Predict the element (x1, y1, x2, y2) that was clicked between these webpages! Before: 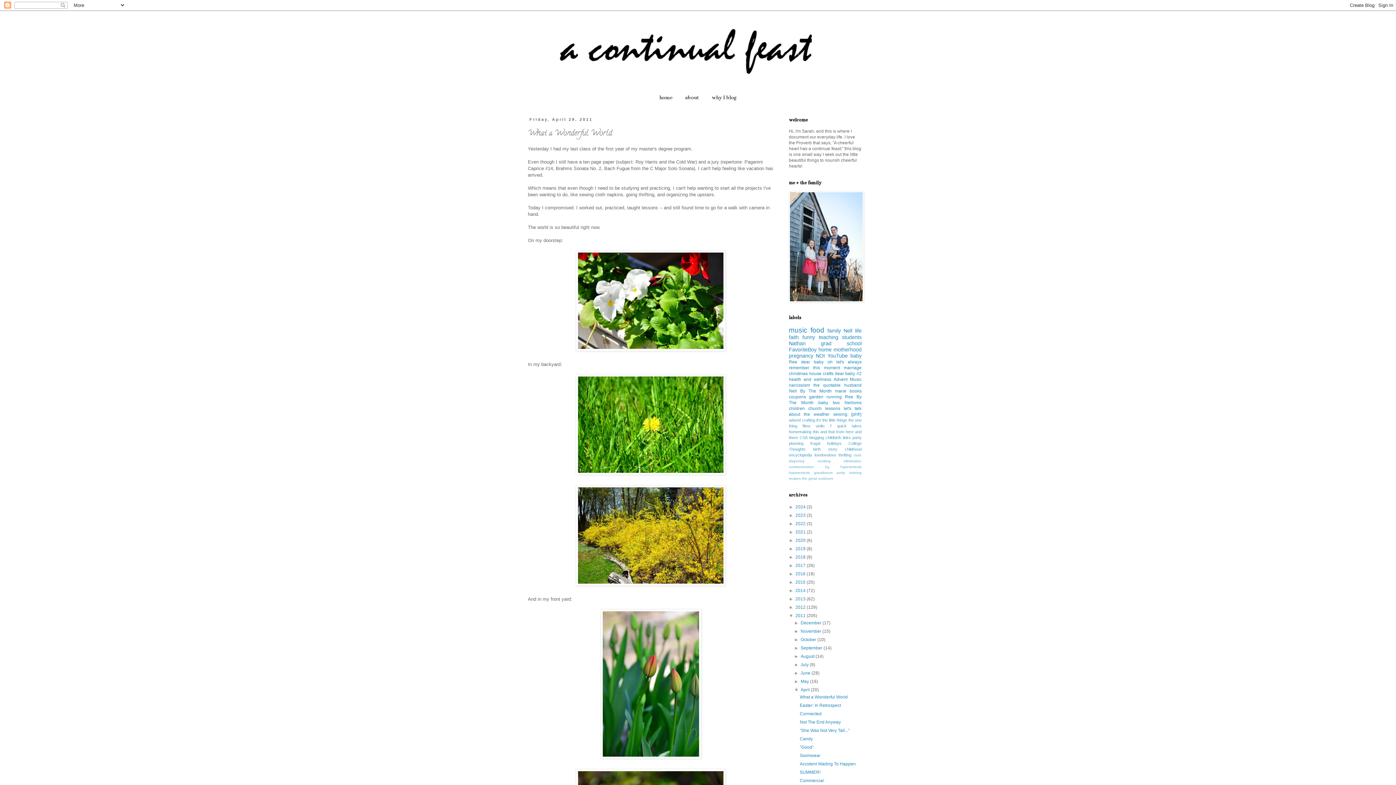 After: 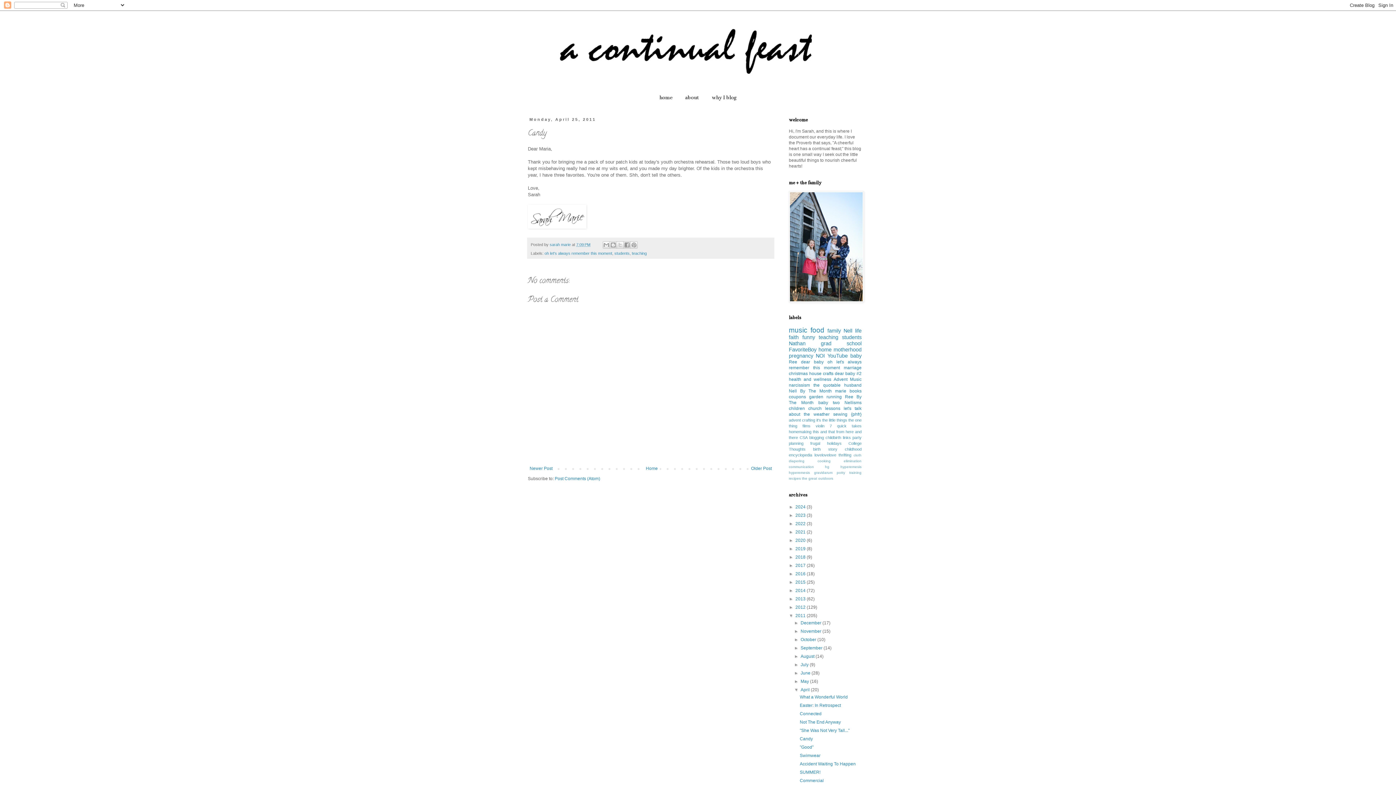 Action: label: Candy bbox: (799, 736, 813, 741)